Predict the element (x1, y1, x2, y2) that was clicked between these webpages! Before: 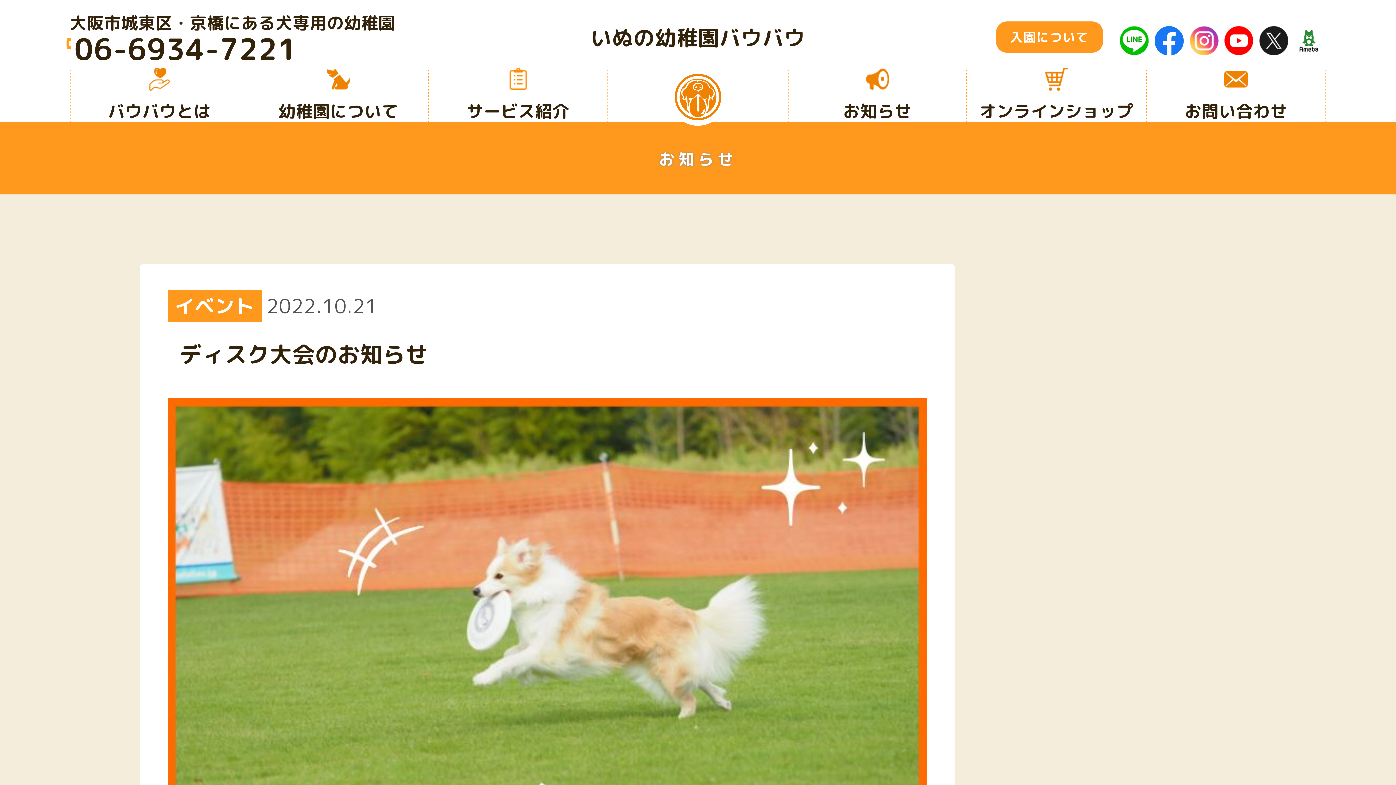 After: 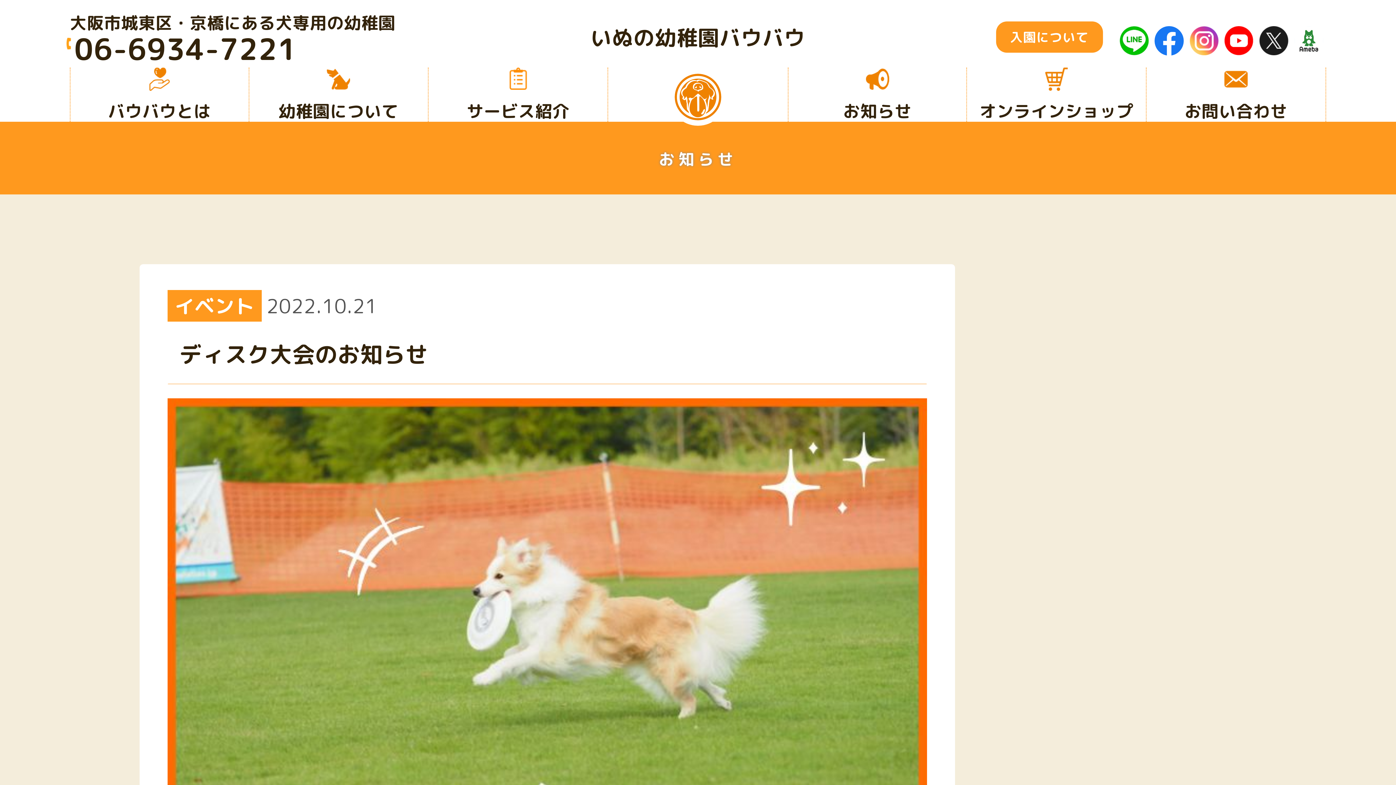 Action: bbox: (1119, 27, 1149, 51)